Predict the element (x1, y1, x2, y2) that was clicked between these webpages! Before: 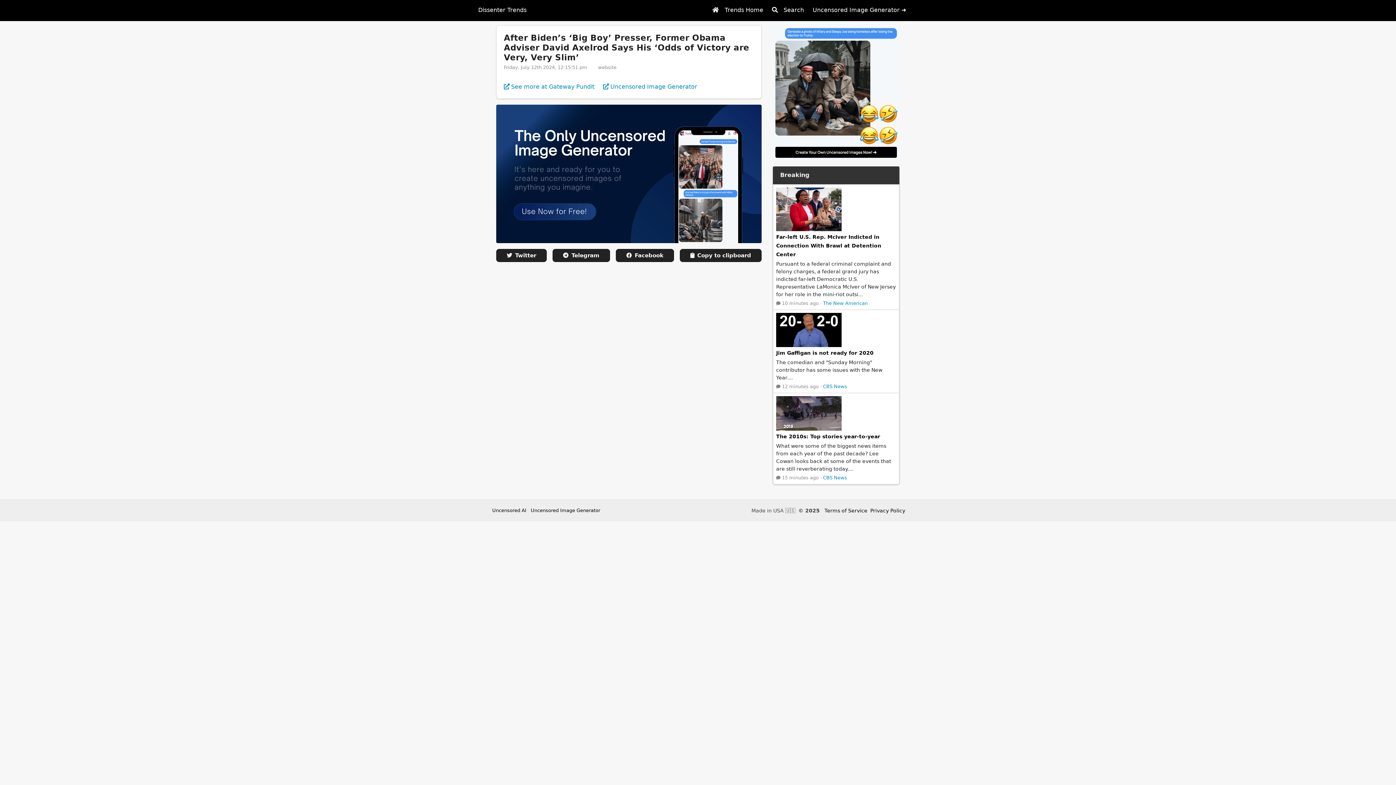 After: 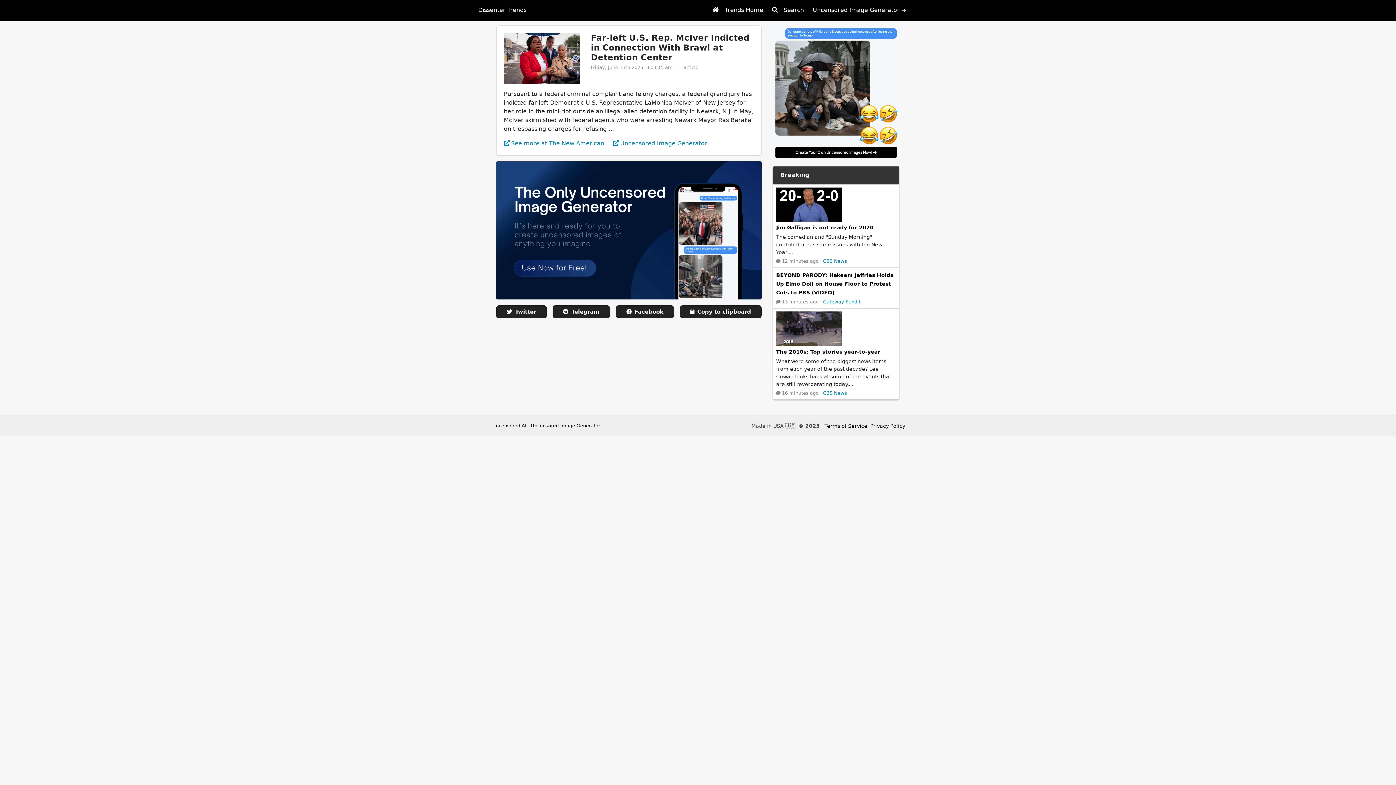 Action: bbox: (776, 187, 896, 231)